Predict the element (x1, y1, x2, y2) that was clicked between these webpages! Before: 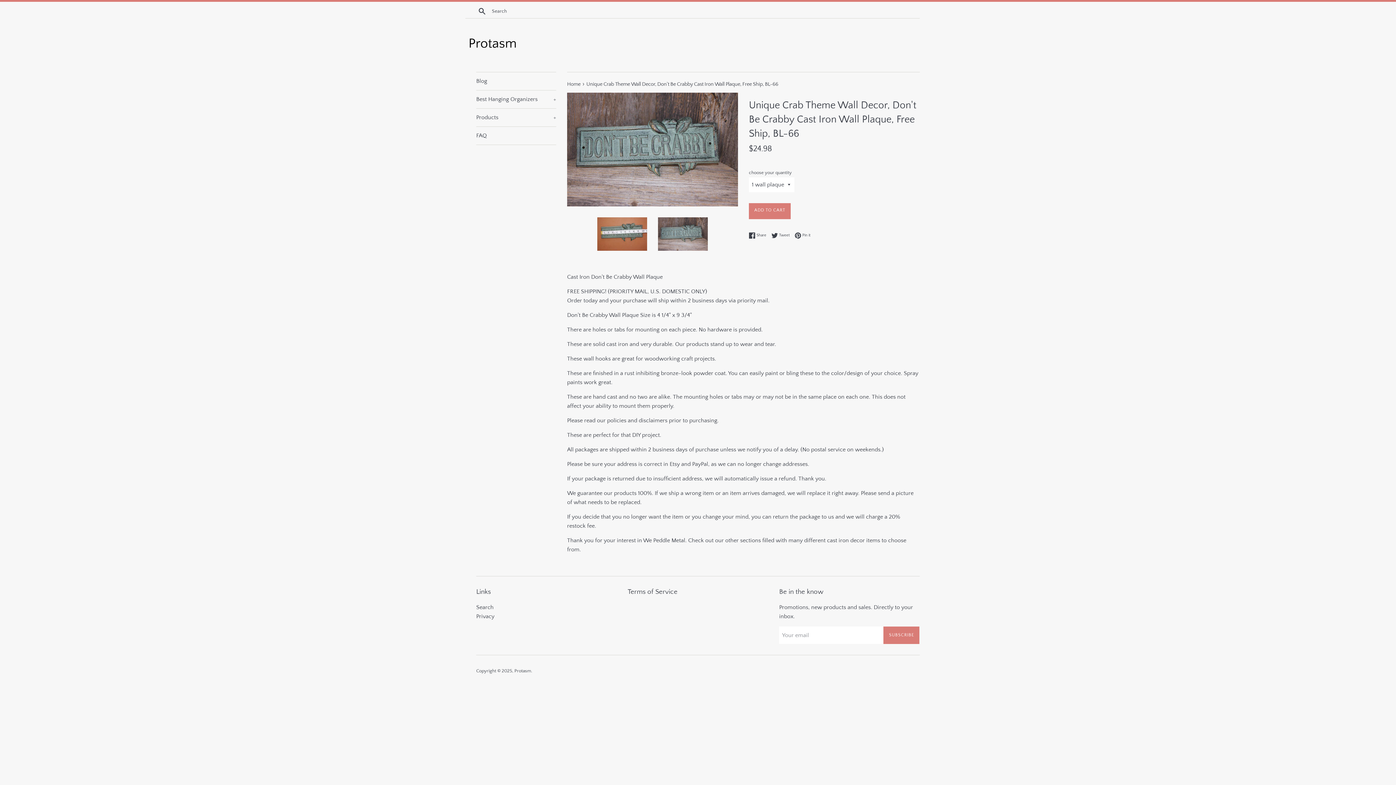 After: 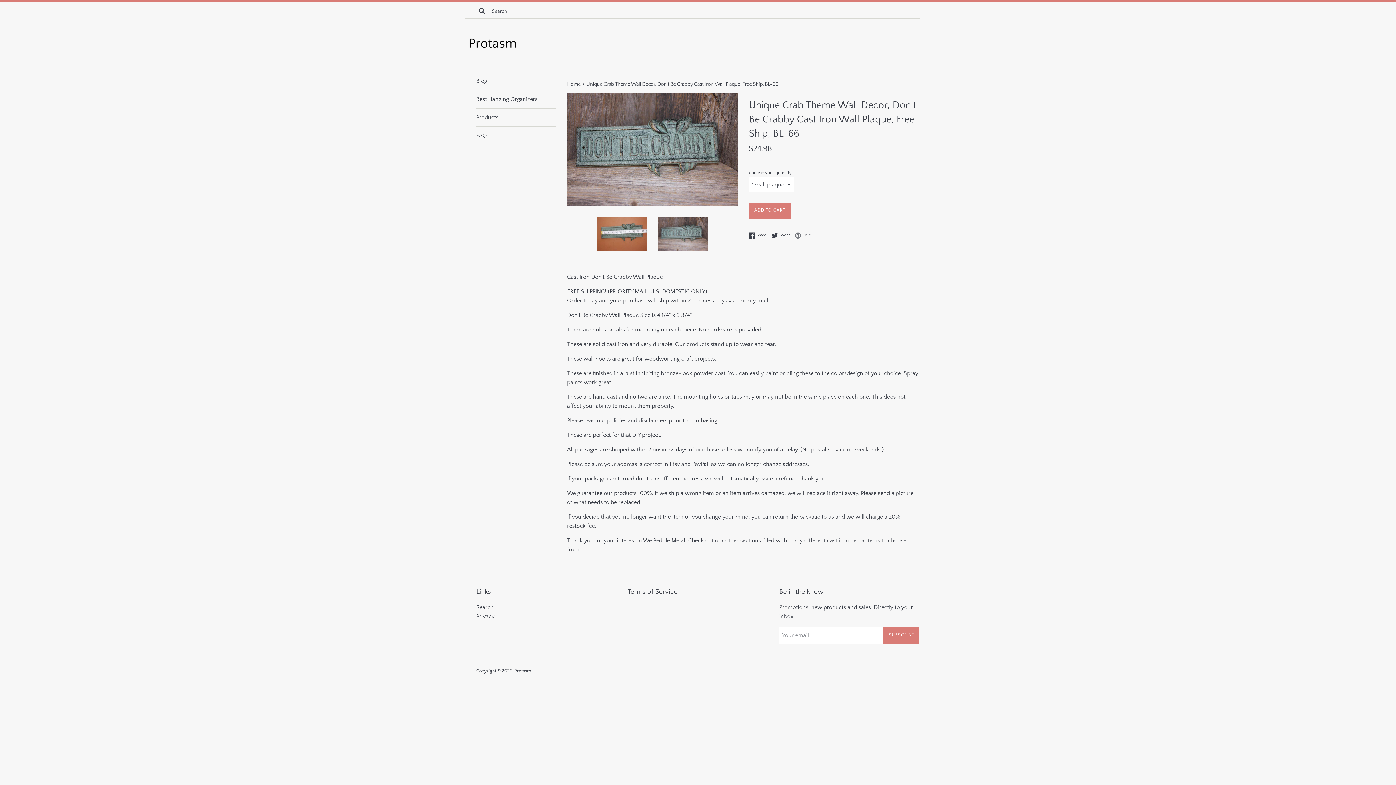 Action: label:  Pin it
Pin on Pinterest bbox: (794, 232, 810, 238)